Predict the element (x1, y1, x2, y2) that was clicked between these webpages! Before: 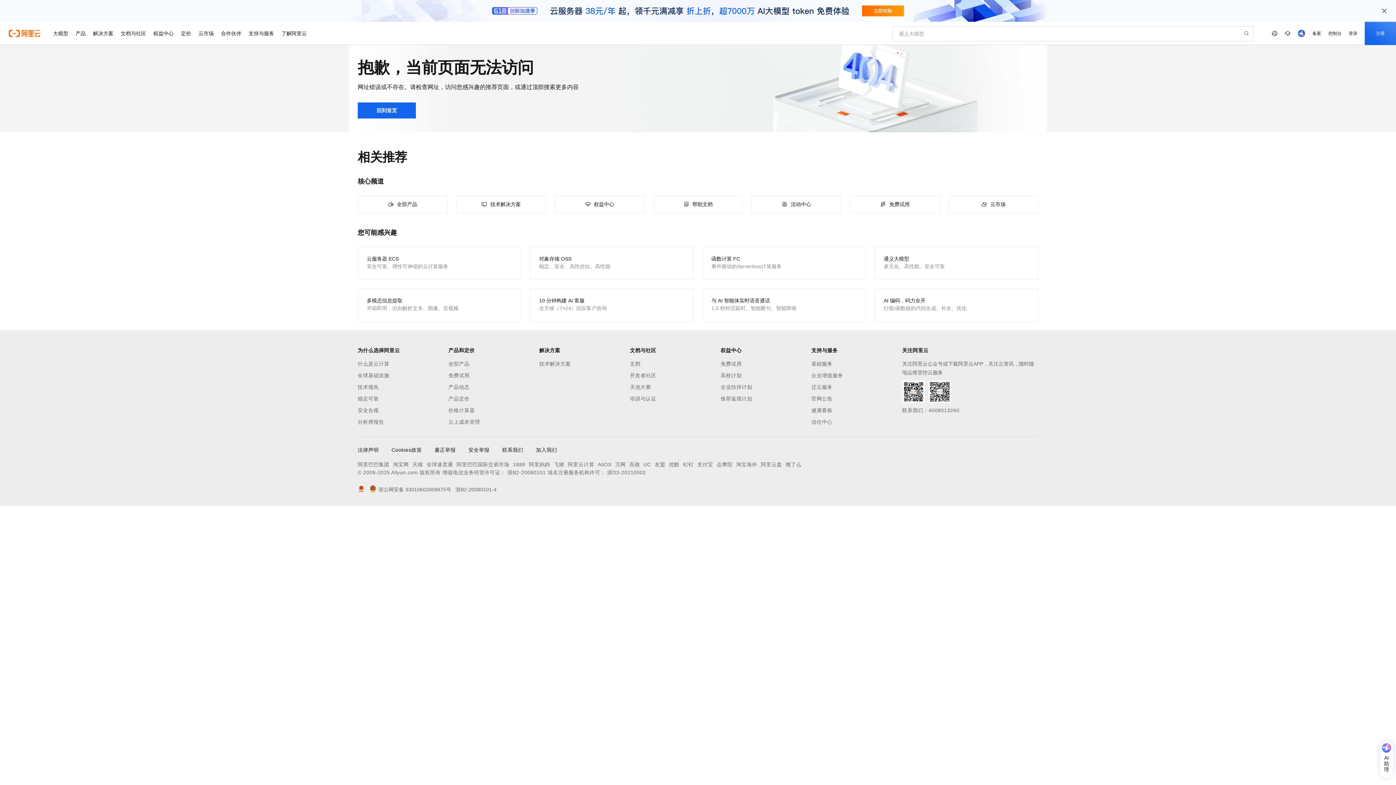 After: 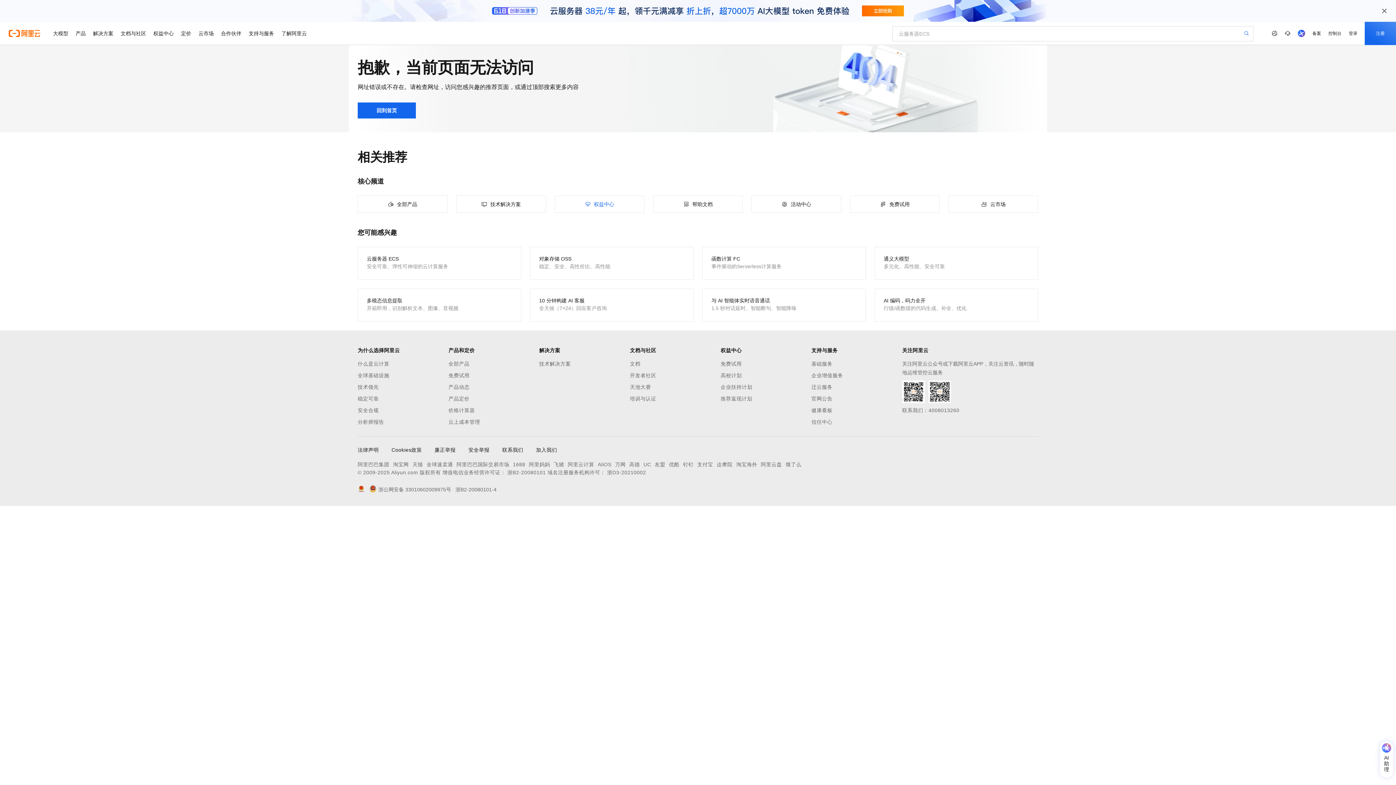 Action: label: 权益中心 bbox: (554, 195, 644, 213)